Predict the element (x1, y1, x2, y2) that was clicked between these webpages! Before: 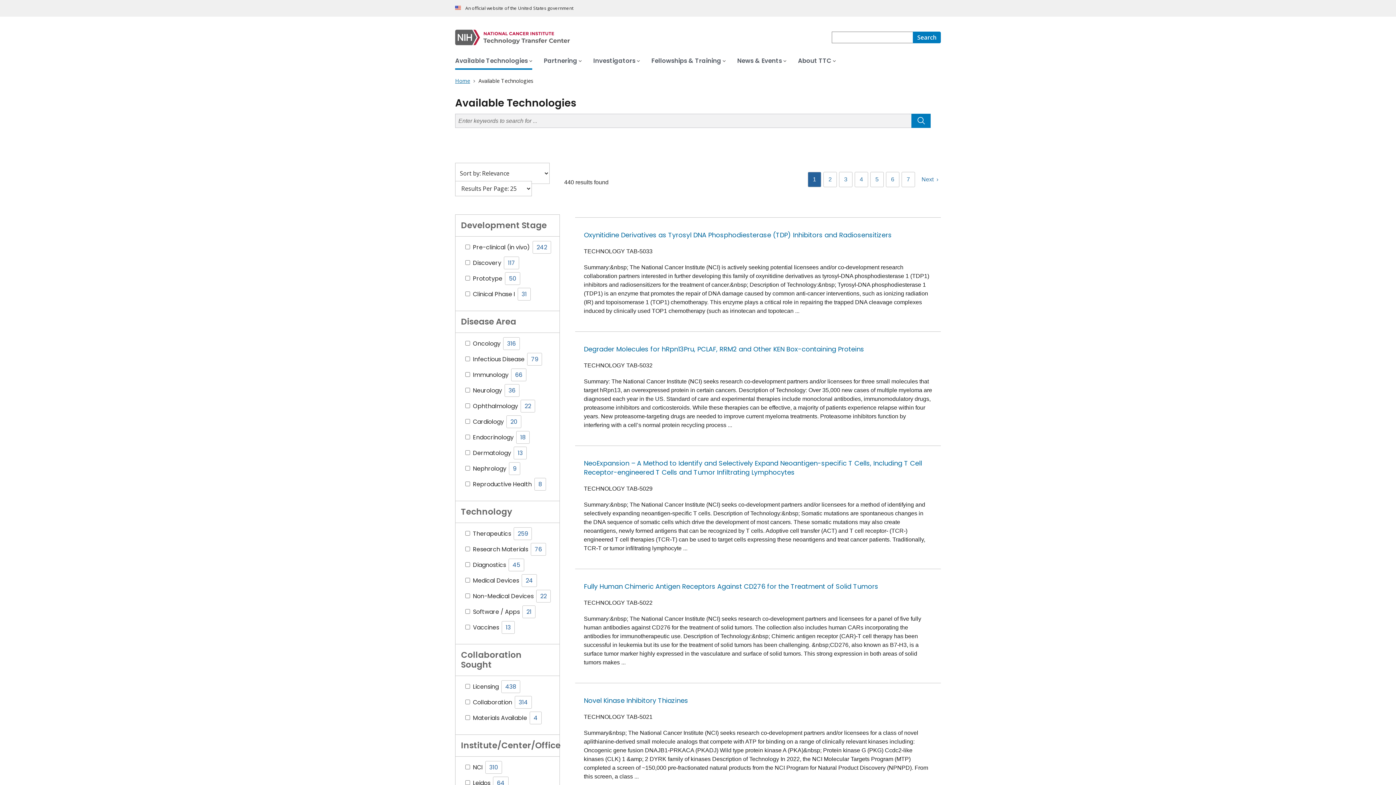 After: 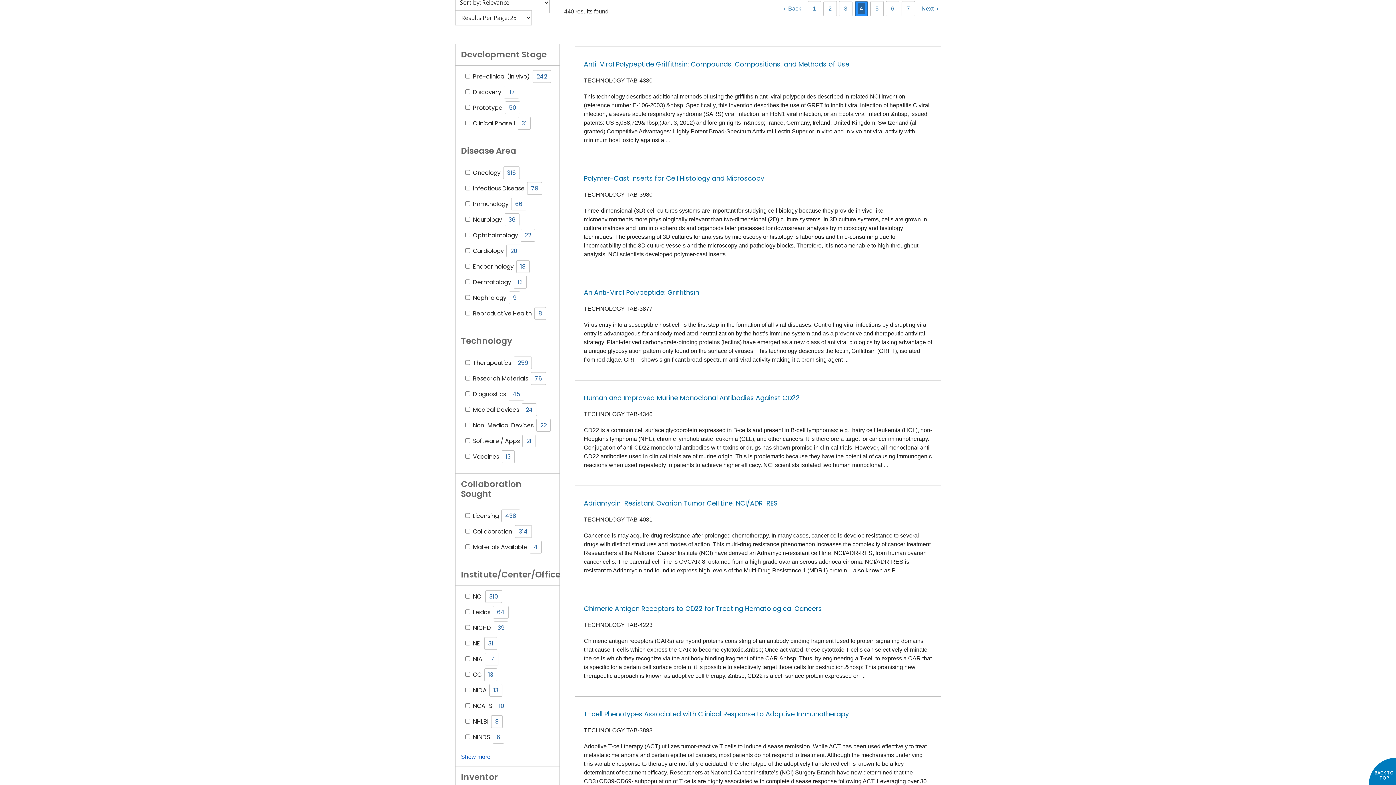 Action: label: 4 bbox: (857, 174, 865, 185)